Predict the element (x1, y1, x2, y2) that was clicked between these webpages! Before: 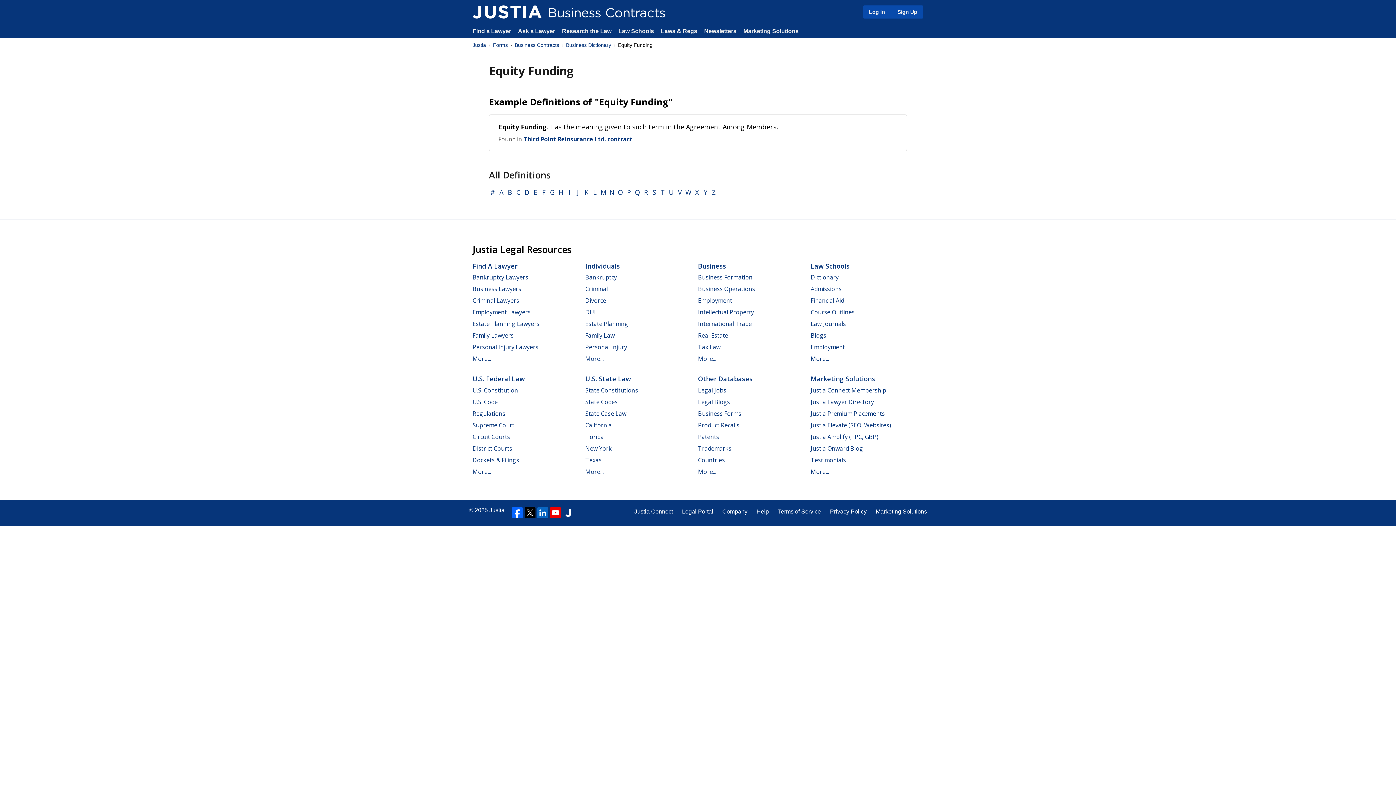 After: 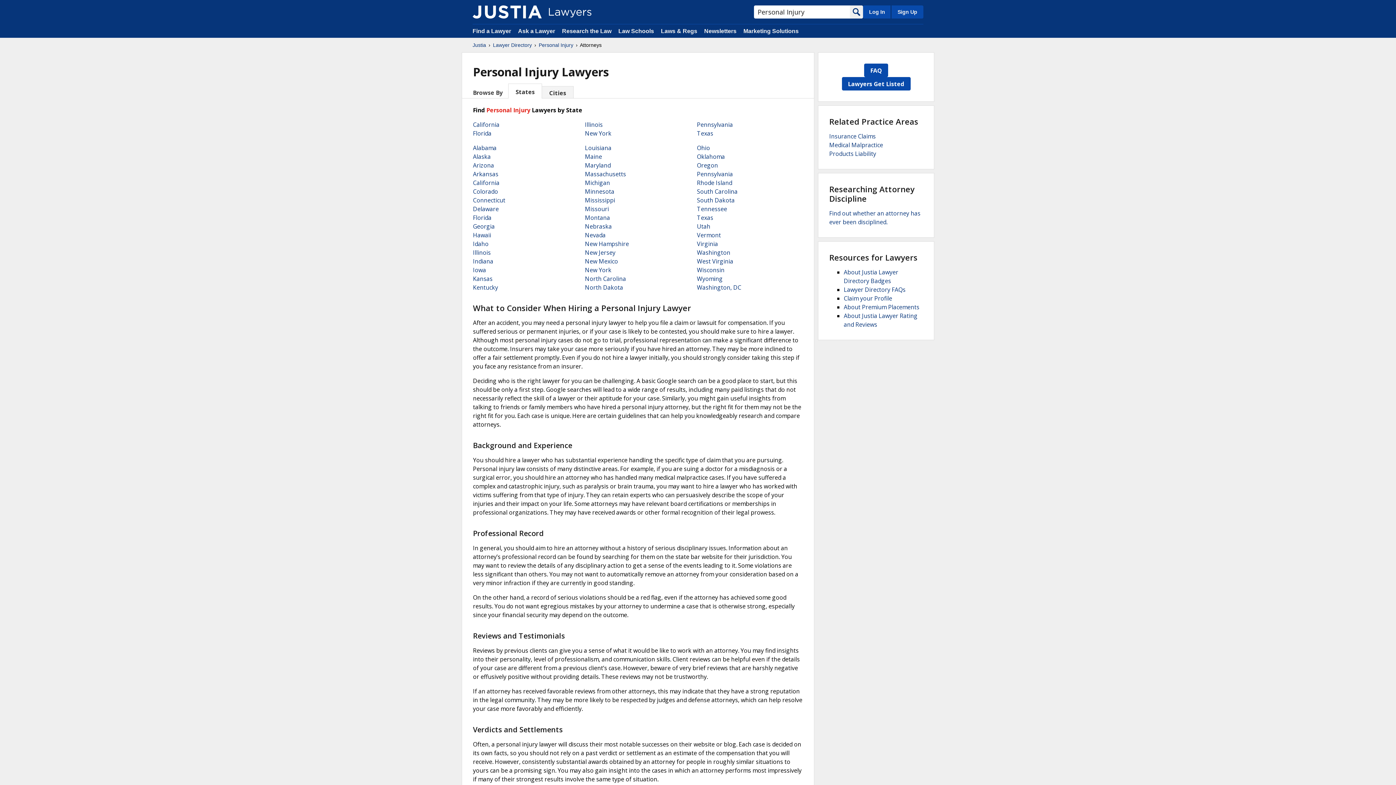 Action: bbox: (472, 343, 538, 351) label: Personal Injury Lawyers